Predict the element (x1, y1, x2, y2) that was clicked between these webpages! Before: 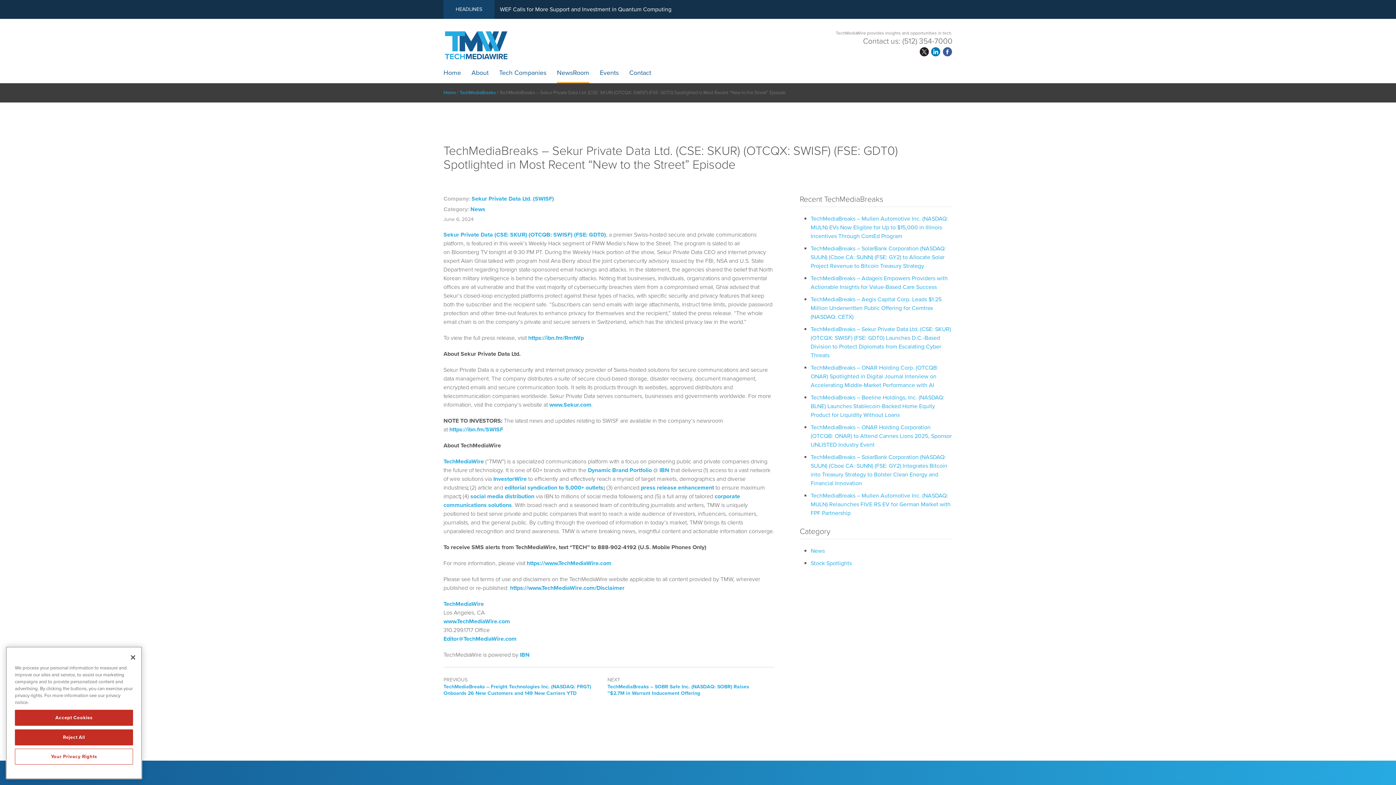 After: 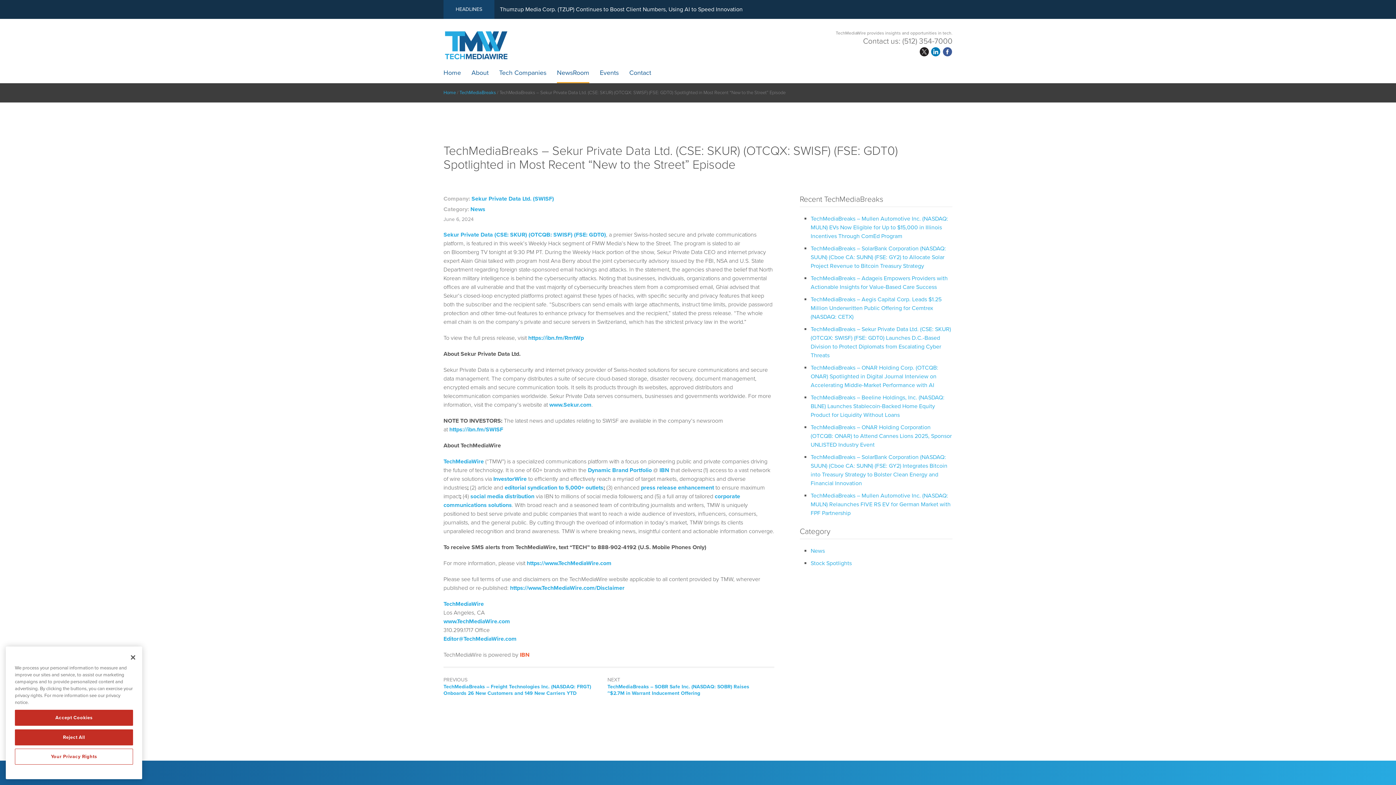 Action: bbox: (520, 651, 529, 658) label: IBN